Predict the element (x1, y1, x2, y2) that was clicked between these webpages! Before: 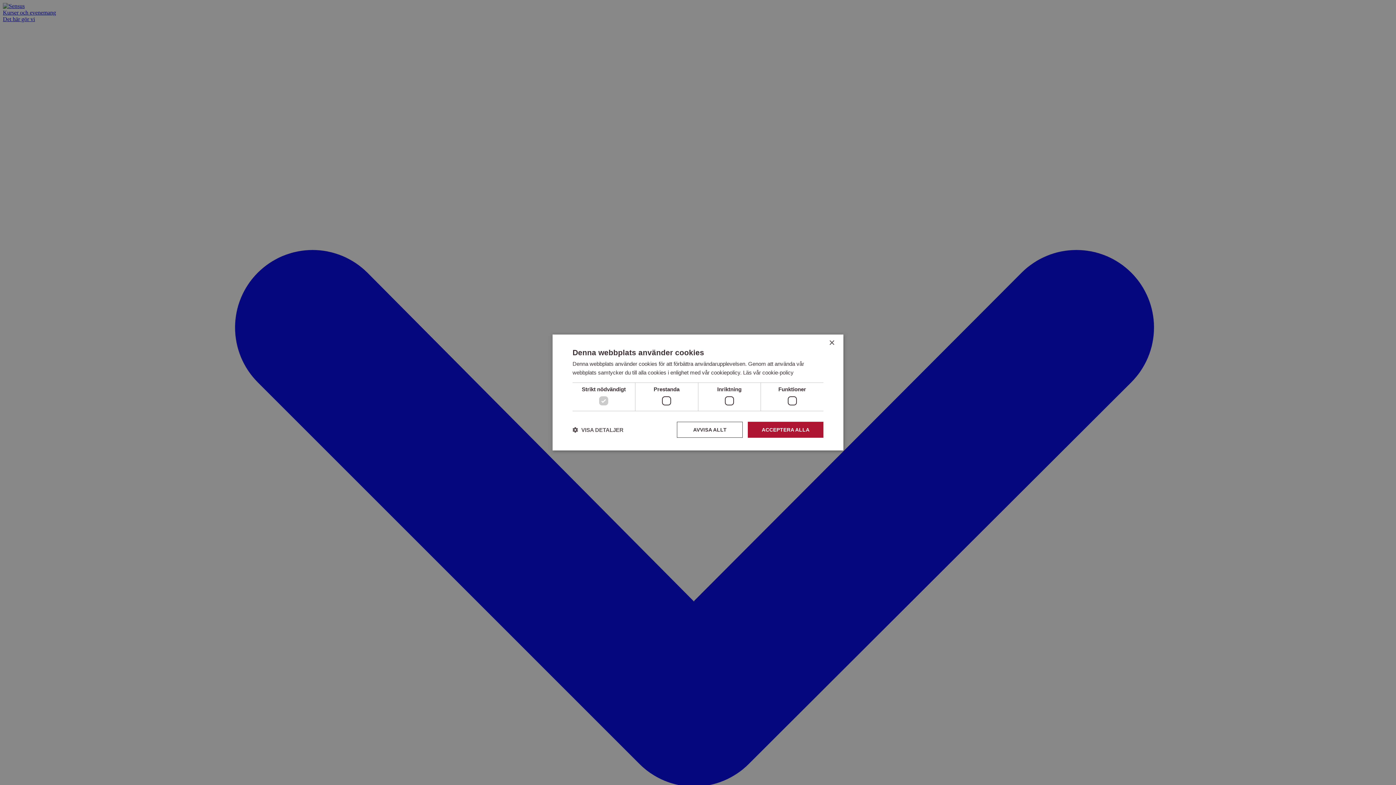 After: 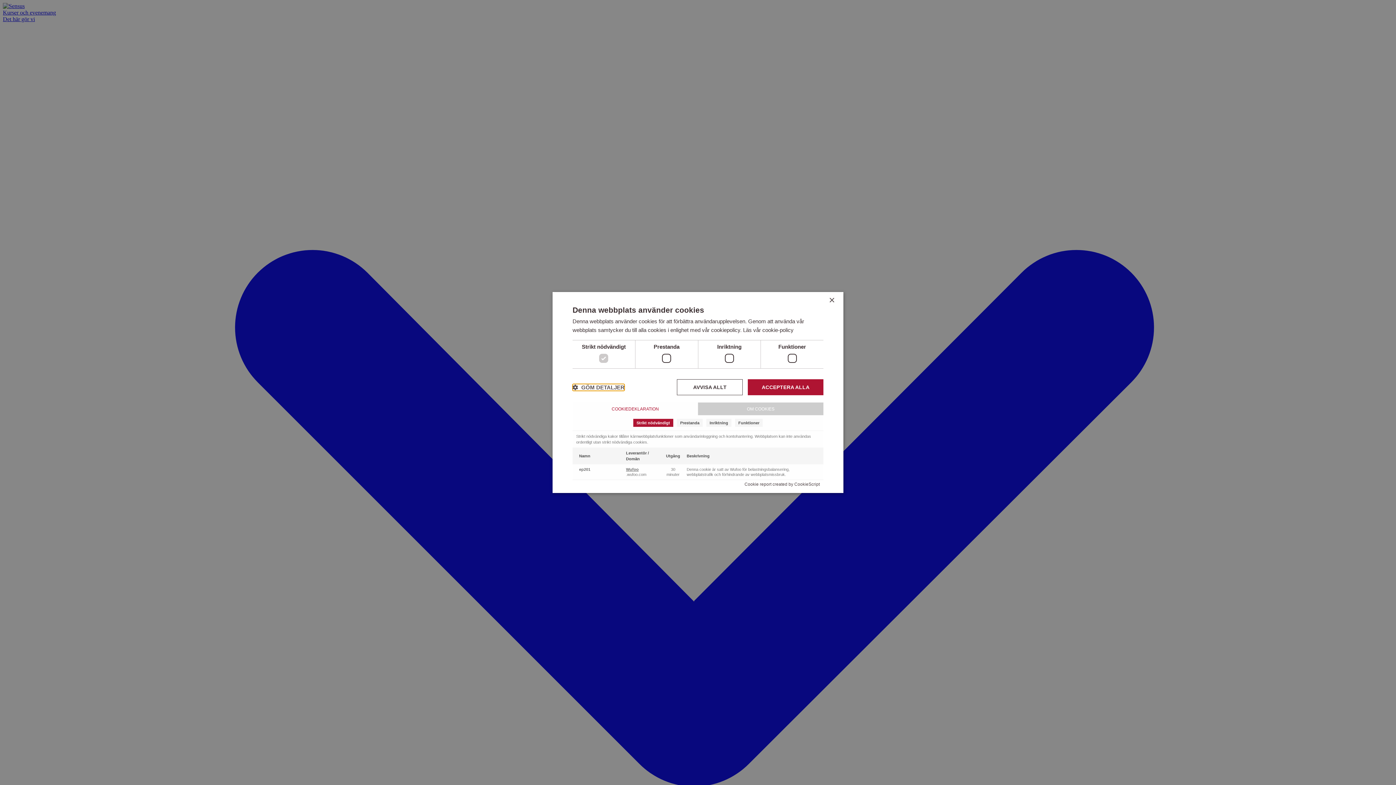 Action: label:  VISA DETALJER bbox: (572, 426, 623, 433)